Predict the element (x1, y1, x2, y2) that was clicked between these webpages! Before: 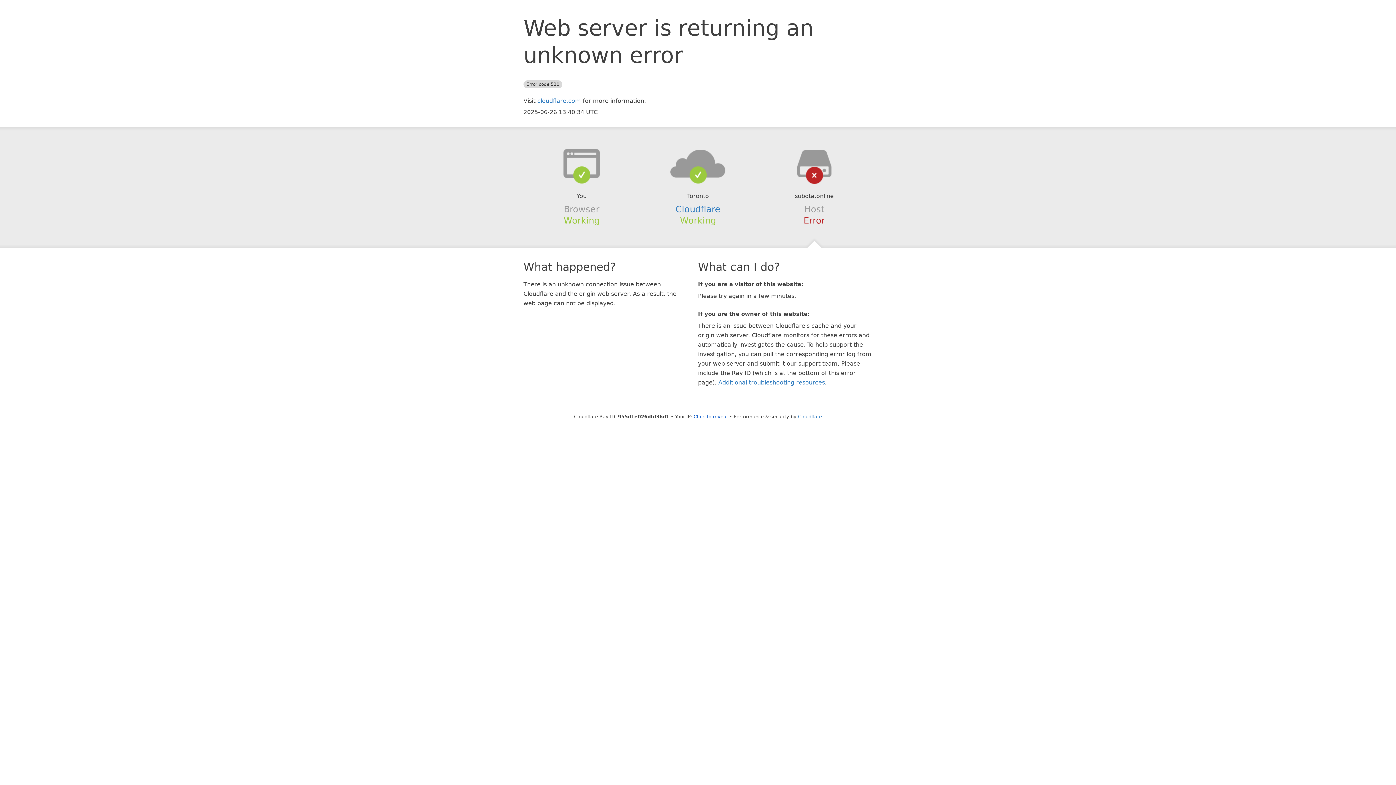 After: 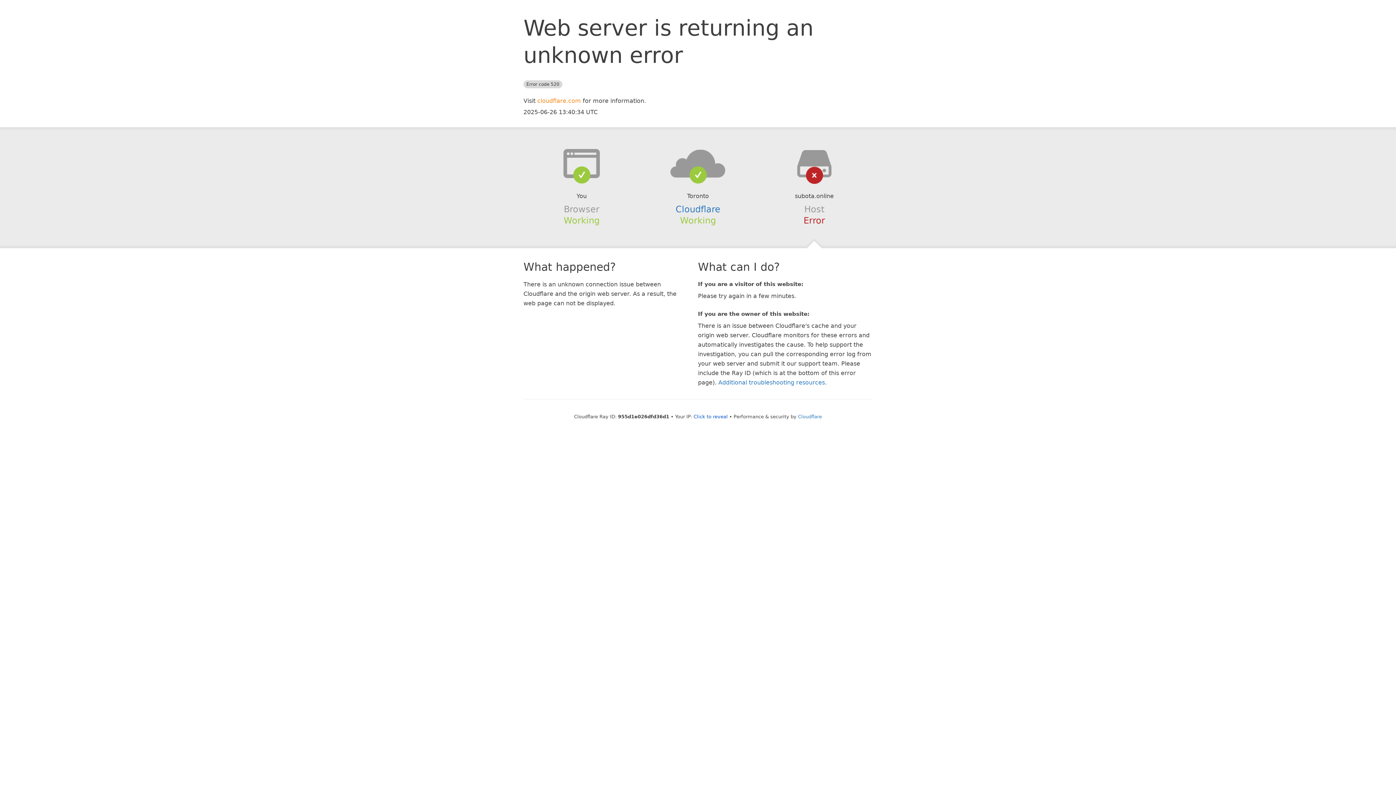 Action: bbox: (537, 97, 581, 104) label: cloudflare.com